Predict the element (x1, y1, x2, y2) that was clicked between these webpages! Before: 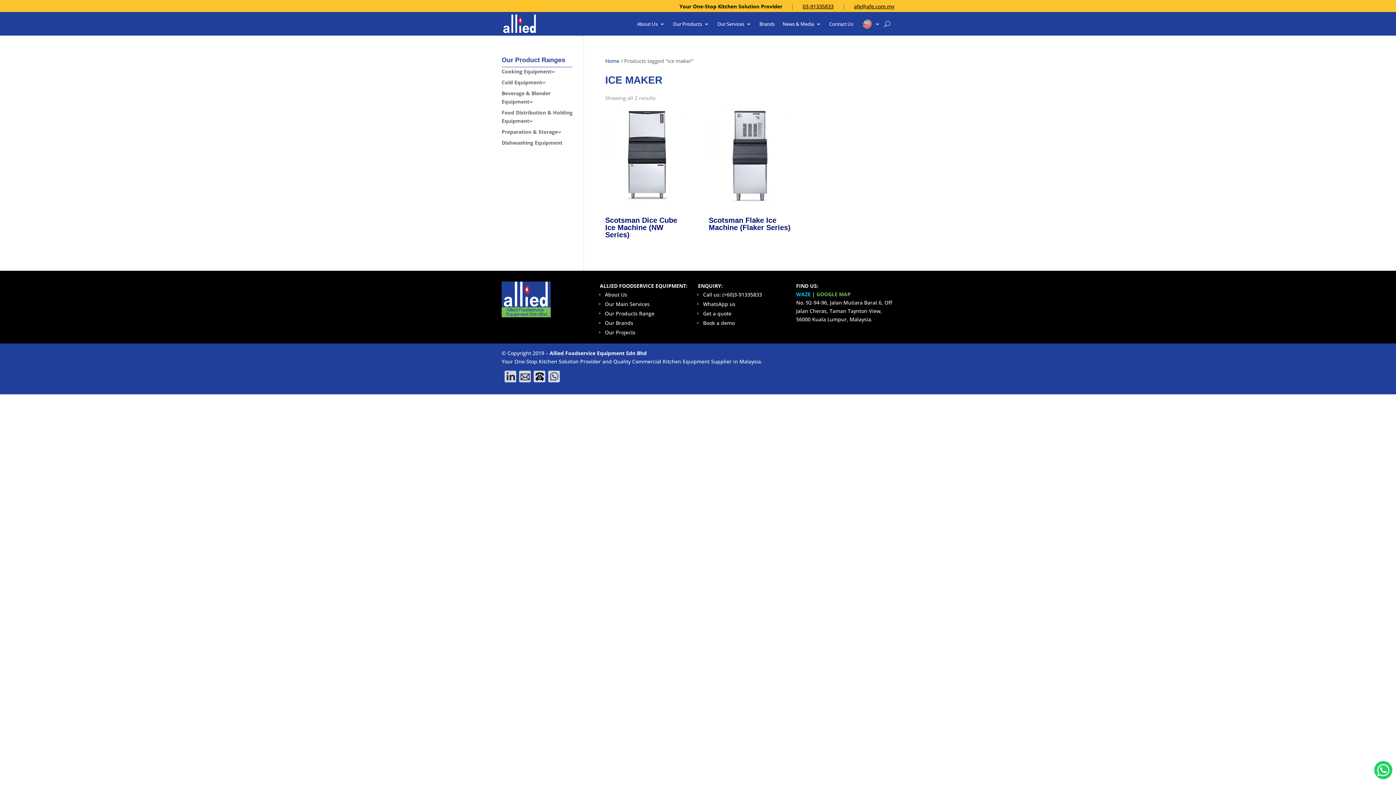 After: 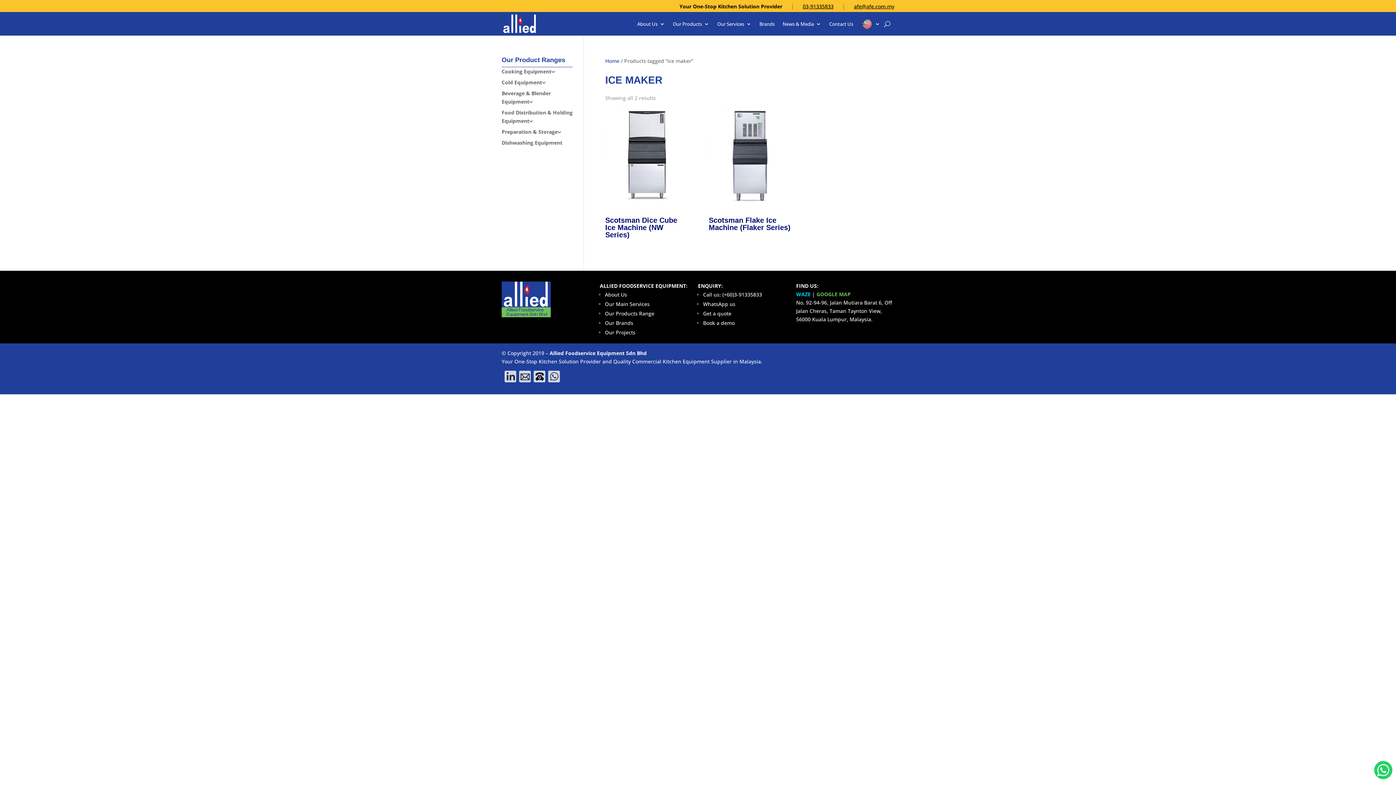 Action: bbox: (530, 376, 545, 383)